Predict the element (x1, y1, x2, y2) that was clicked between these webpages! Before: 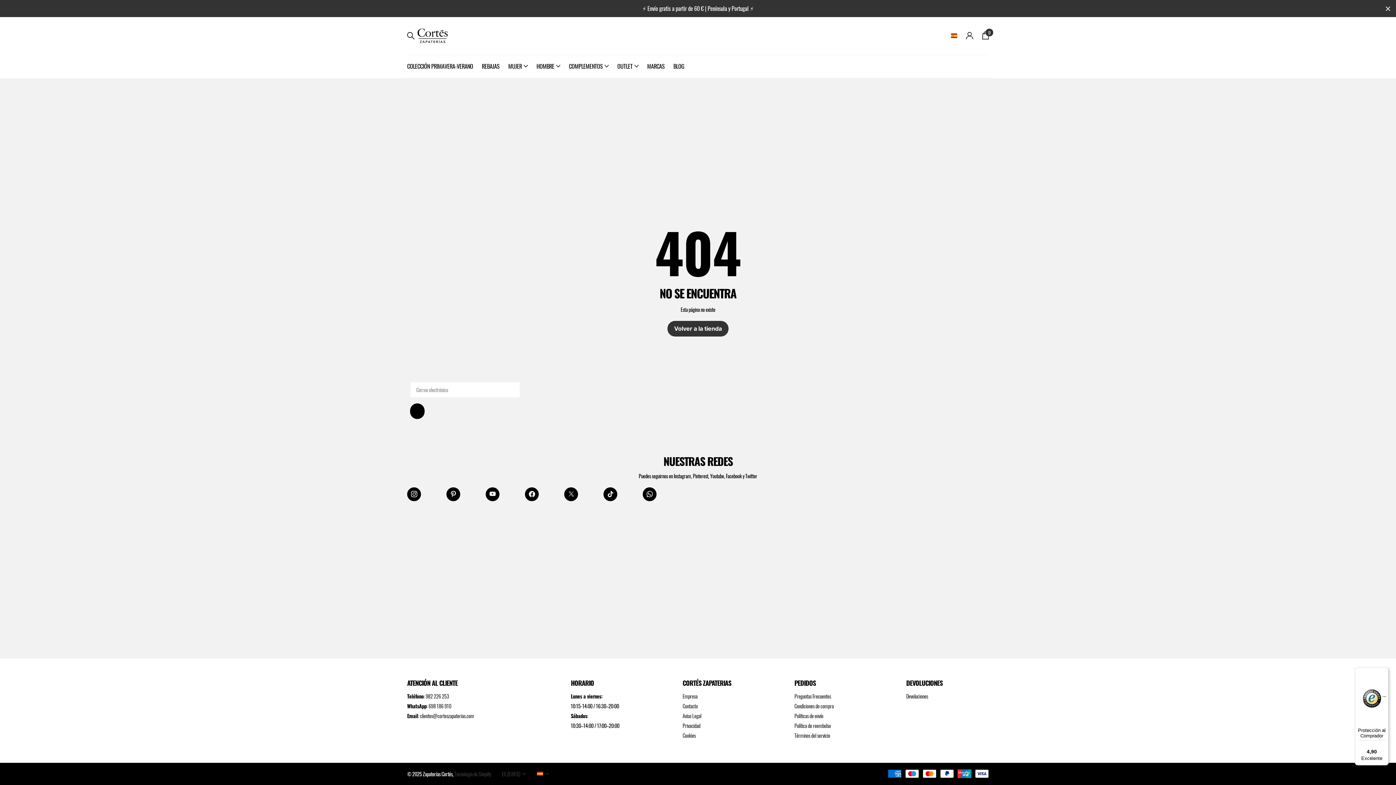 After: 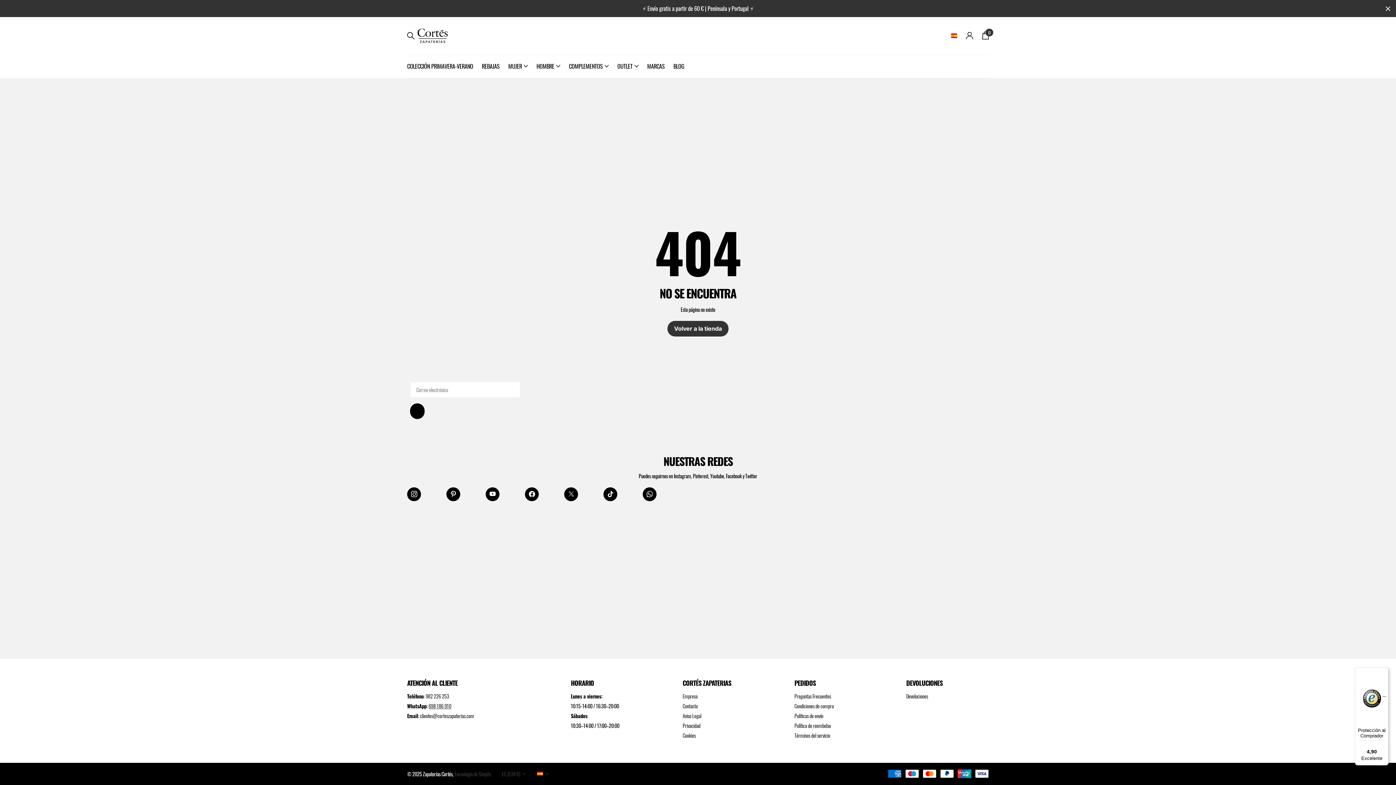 Action: label: 698 186 910
 bbox: (428, 702, 451, 710)